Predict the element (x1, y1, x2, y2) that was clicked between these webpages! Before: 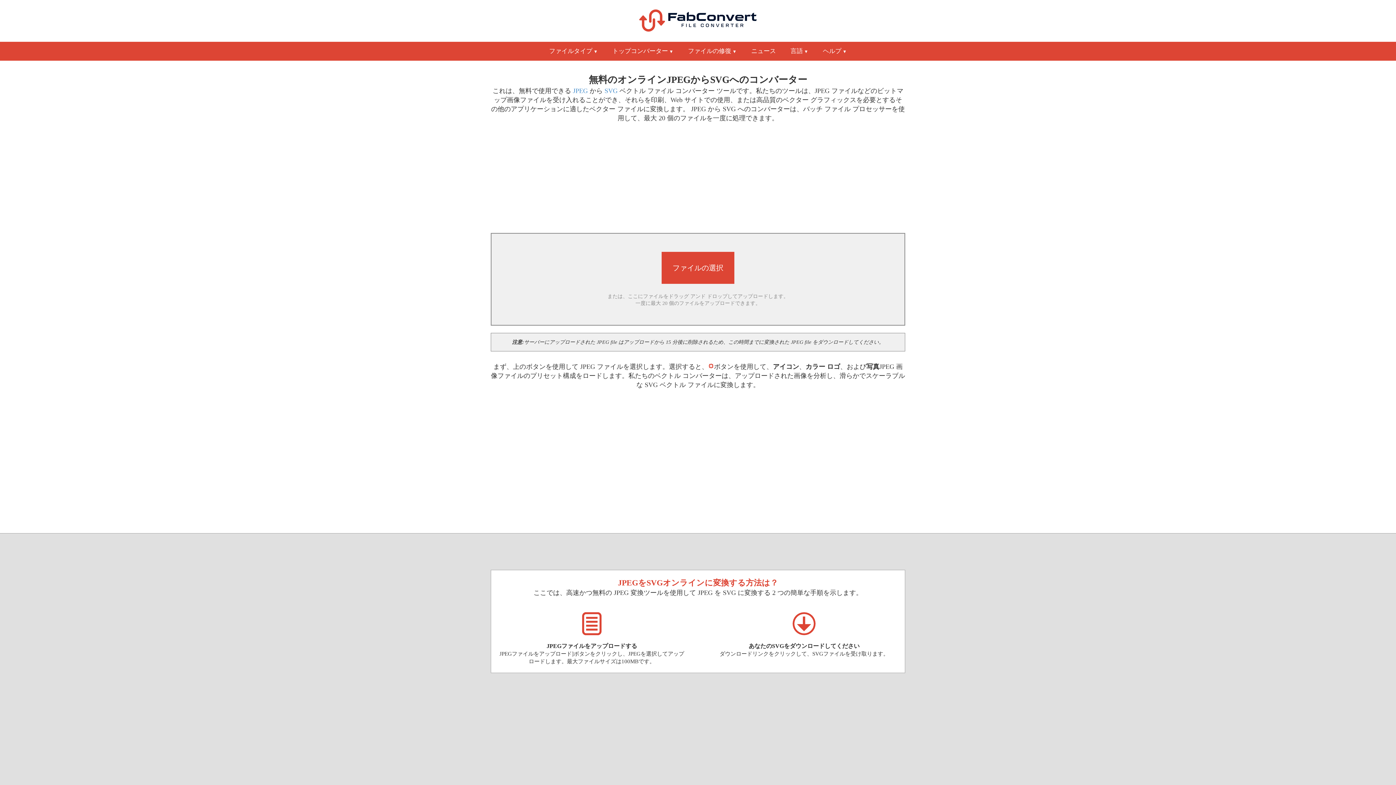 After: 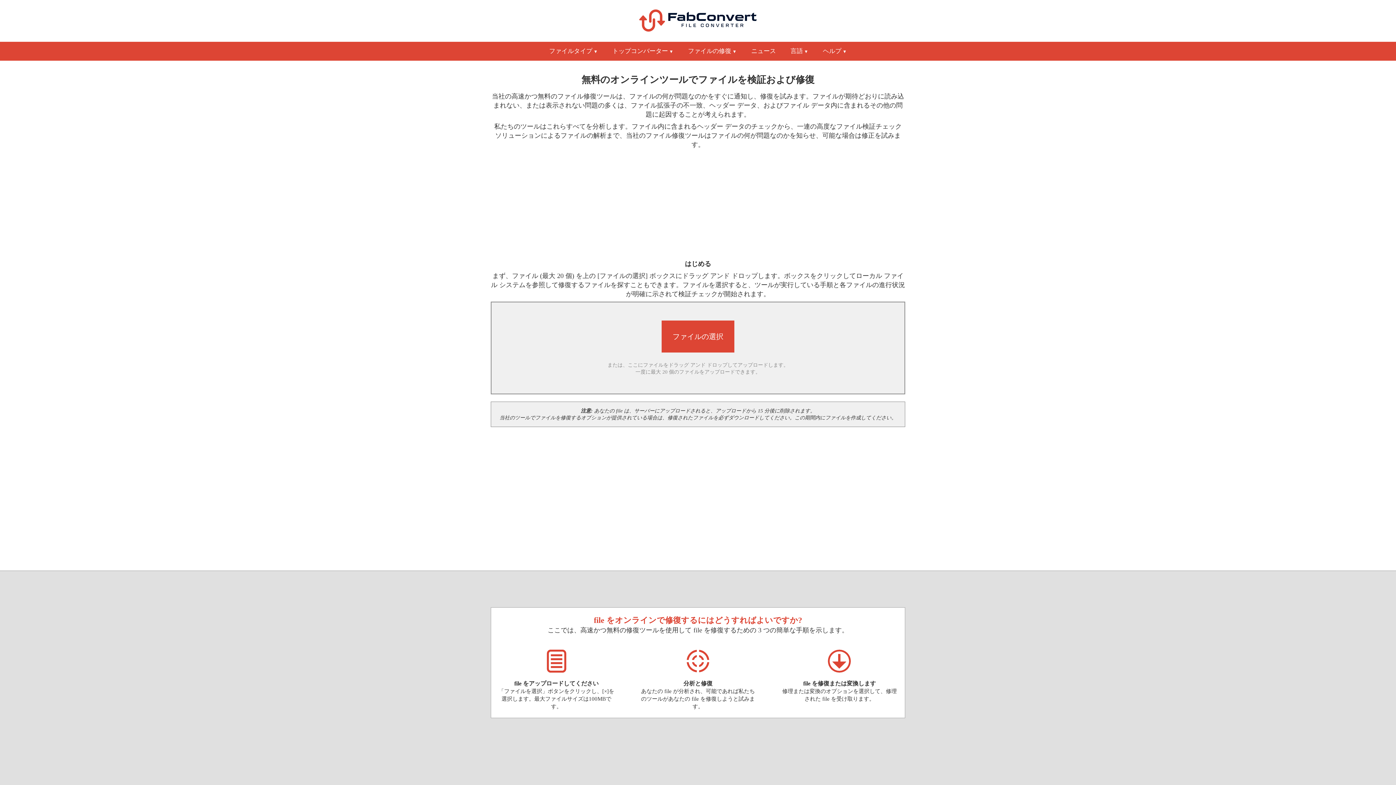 Action: label: ファイルの修復 bbox: (680, 41, 744, 60)